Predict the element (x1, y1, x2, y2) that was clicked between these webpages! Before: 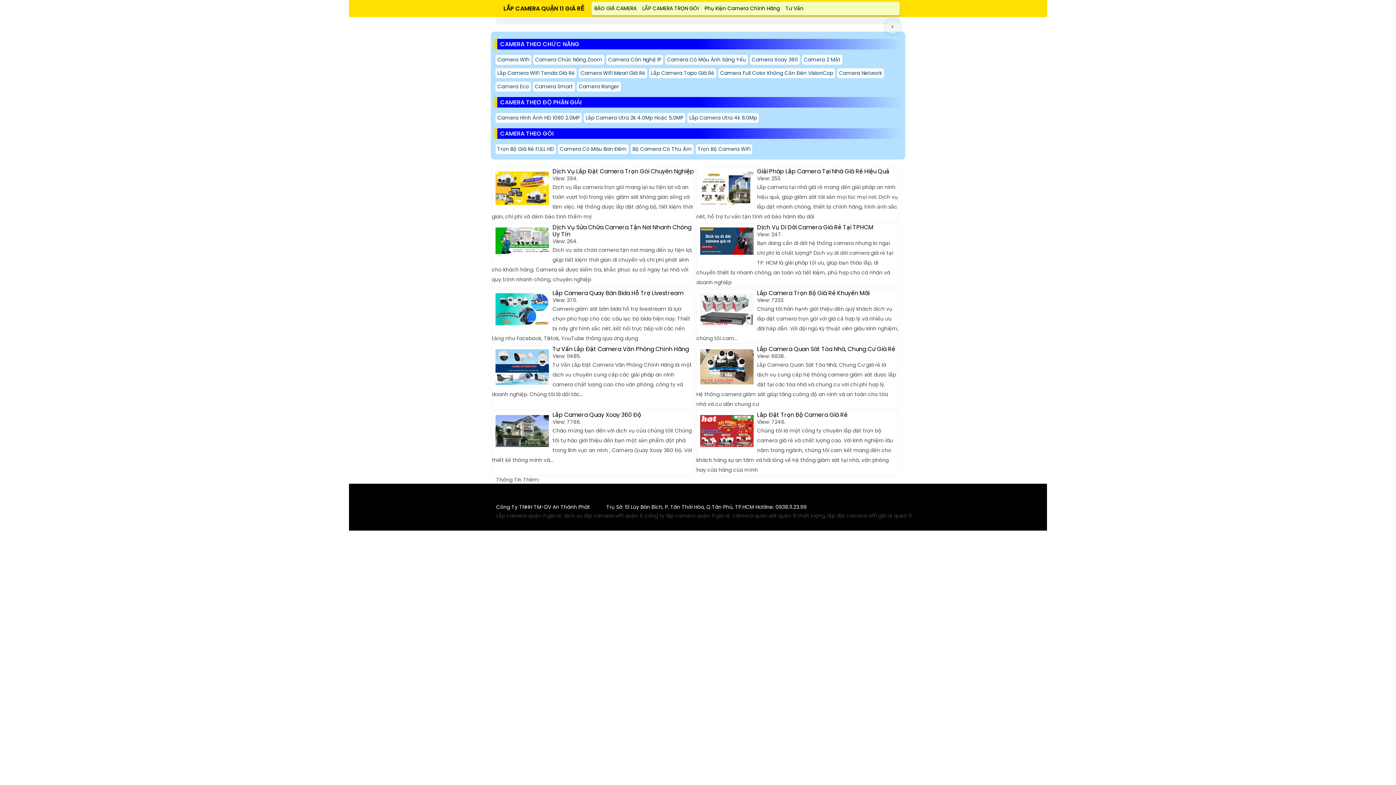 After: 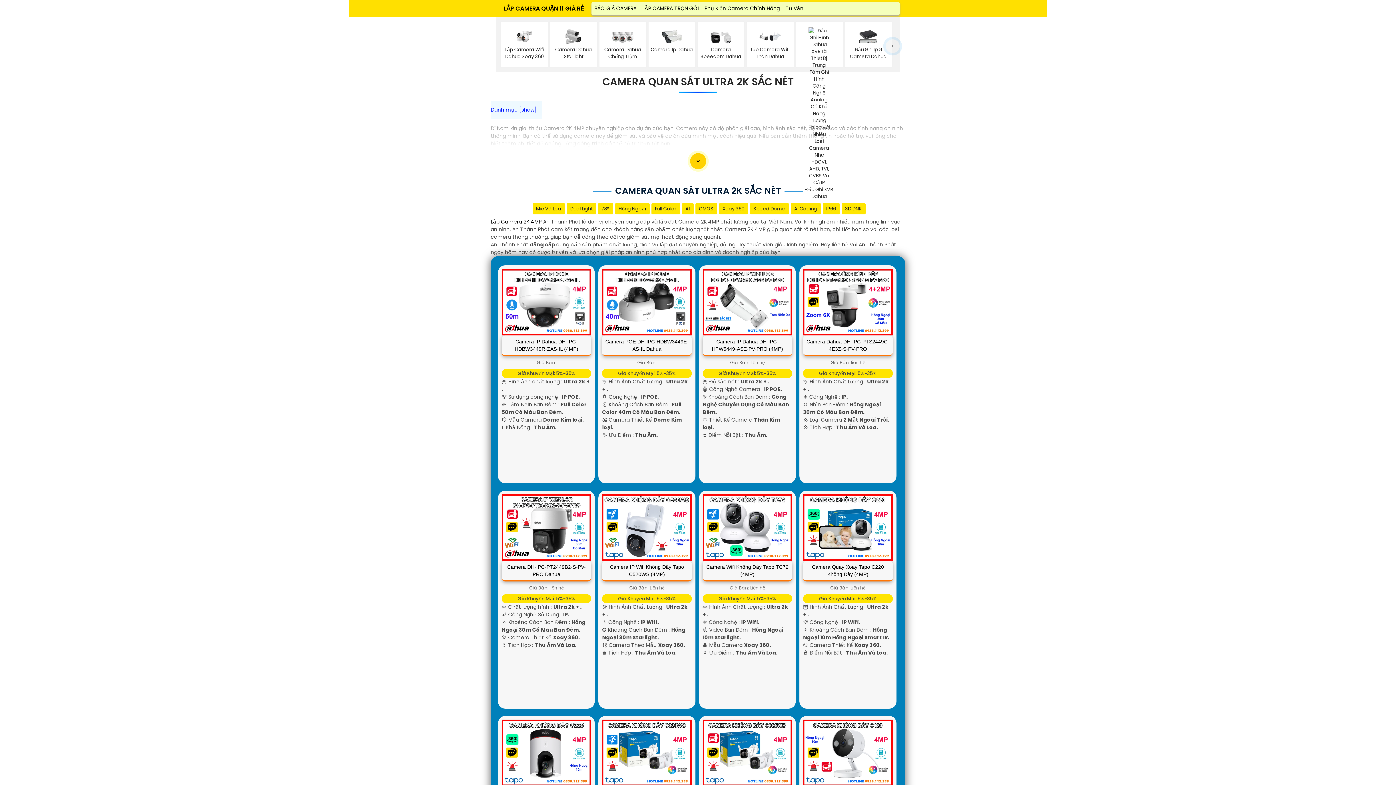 Action: label: Lắp Camera Utra 2k 4.0Mp Hoặc 5.0MP bbox: (584, 113, 685, 122)